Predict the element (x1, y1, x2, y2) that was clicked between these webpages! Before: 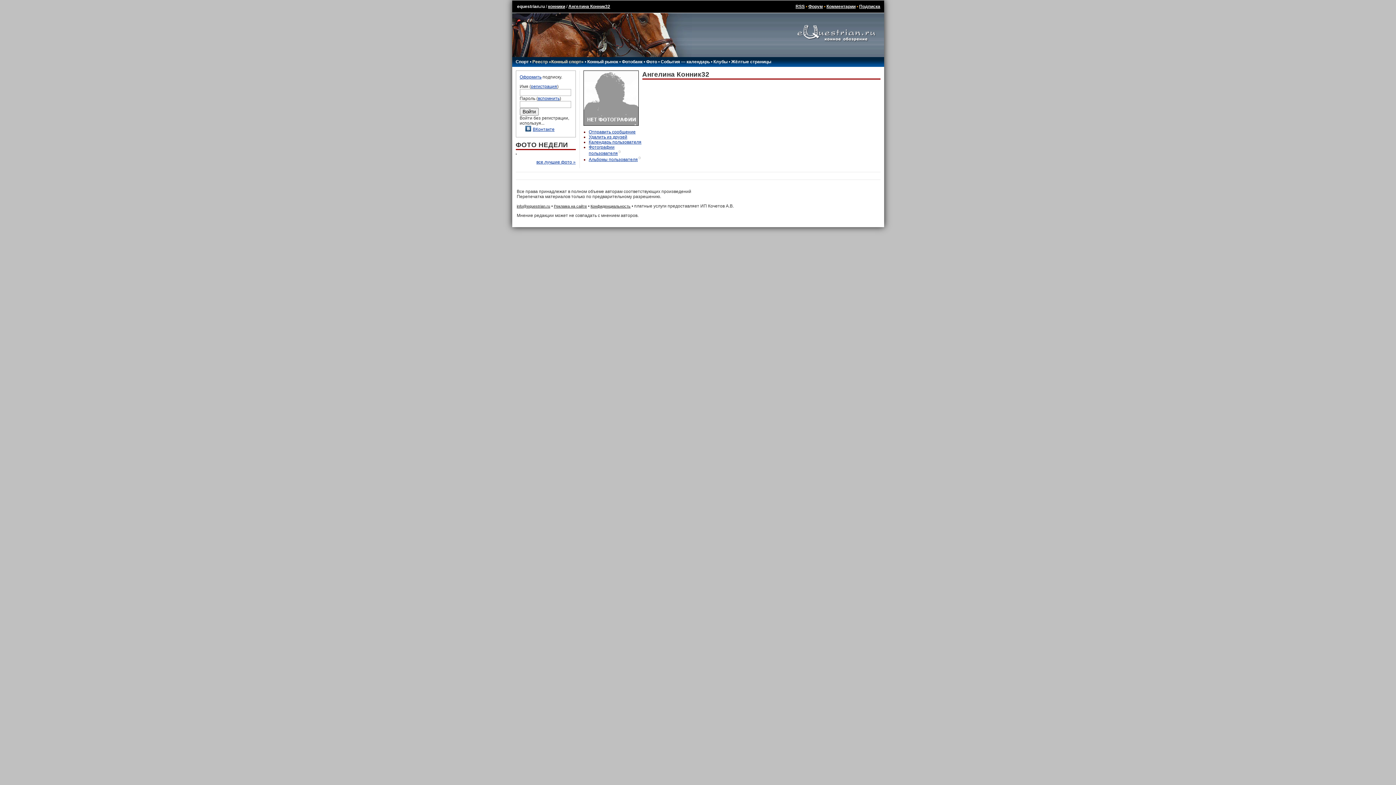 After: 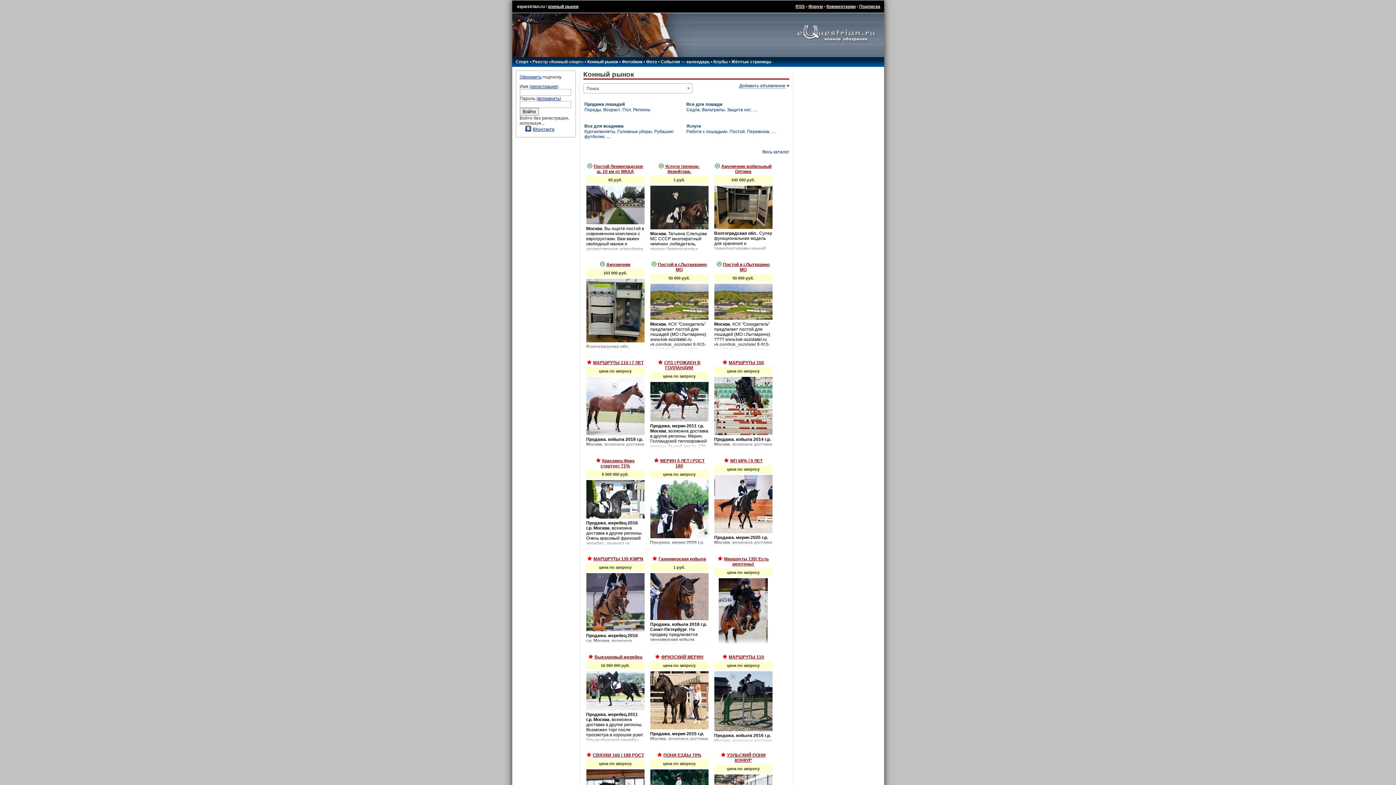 Action: bbox: (587, 59, 618, 64) label: Конный рынок